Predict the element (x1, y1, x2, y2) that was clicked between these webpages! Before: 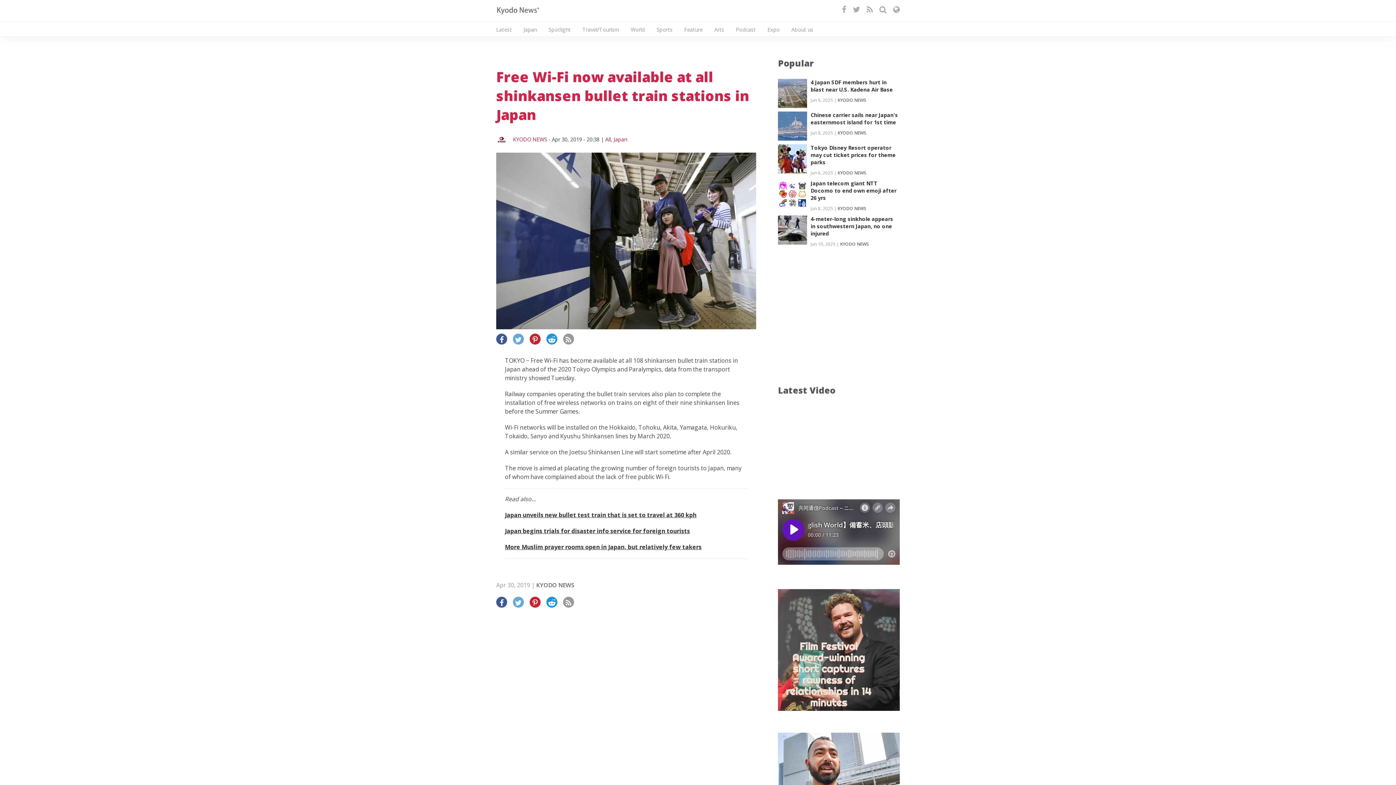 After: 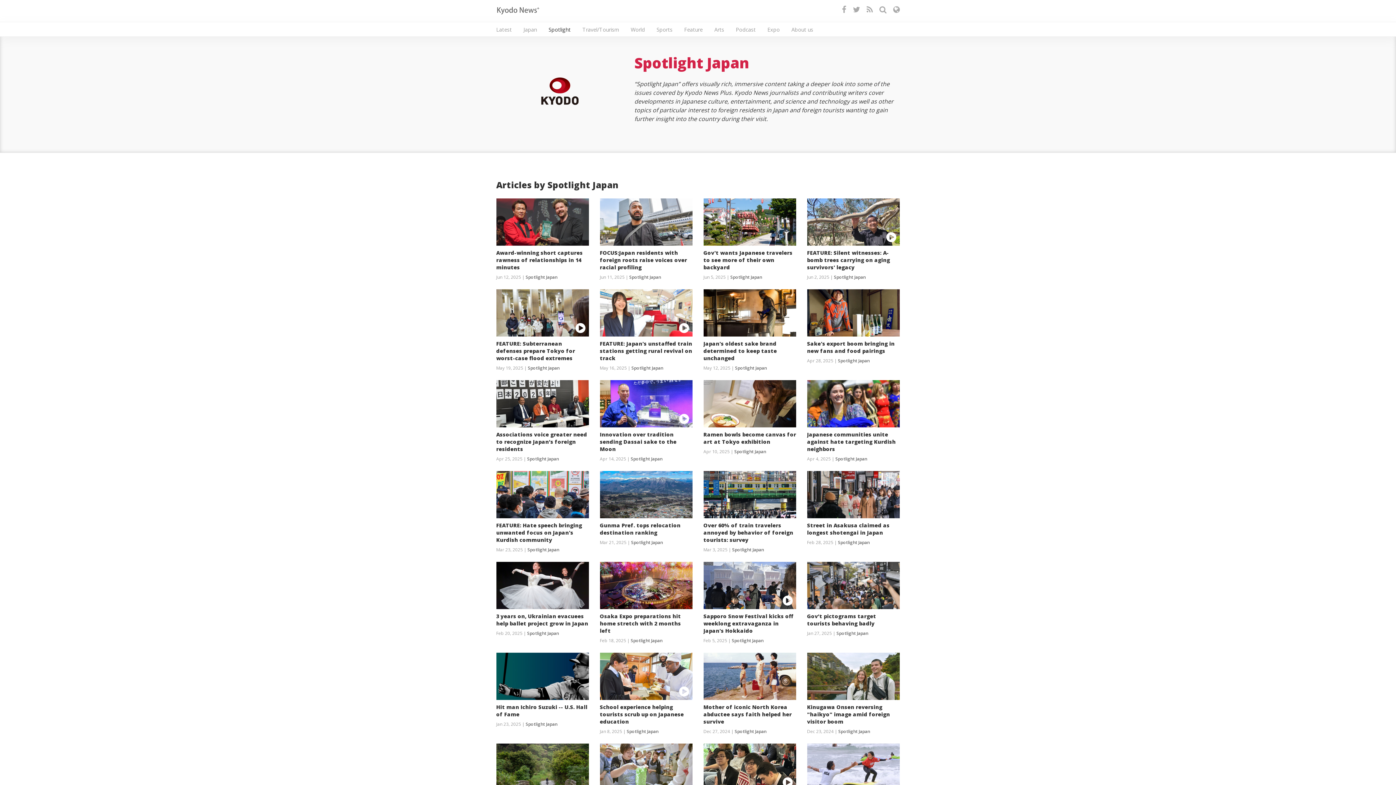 Action: label: Spotlight bbox: (548, 22, 570, 37)